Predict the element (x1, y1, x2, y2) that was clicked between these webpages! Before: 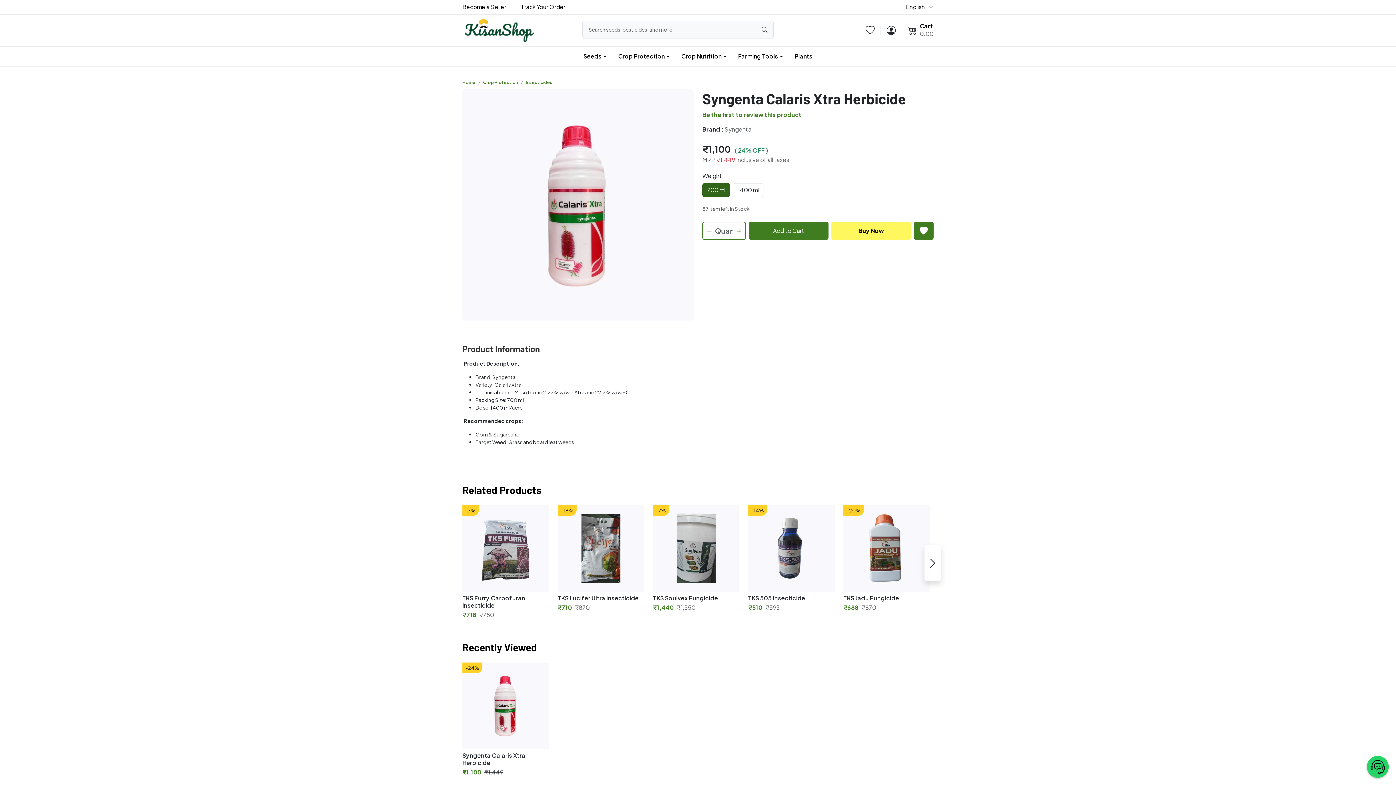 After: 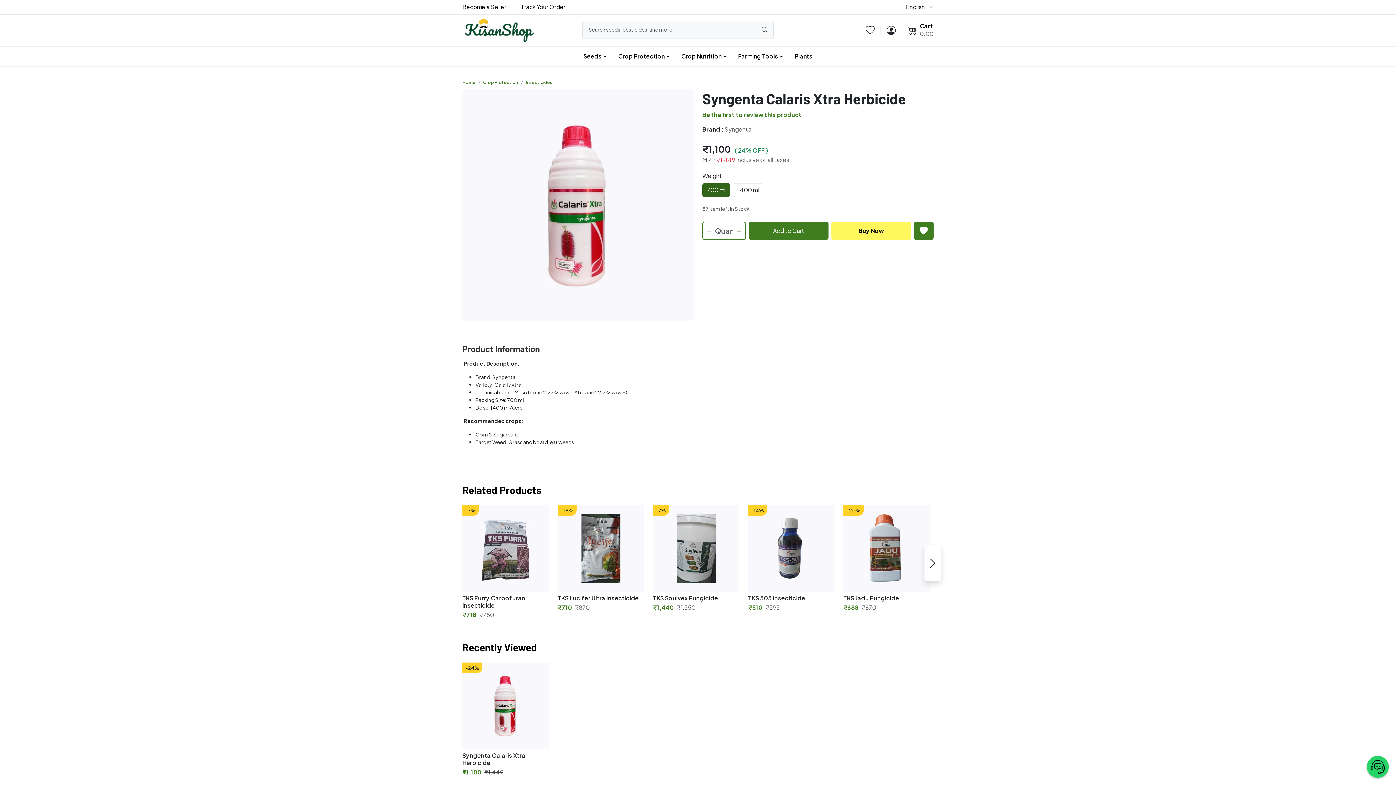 Action: bbox: (831, 221, 911, 240) label: Buy Now